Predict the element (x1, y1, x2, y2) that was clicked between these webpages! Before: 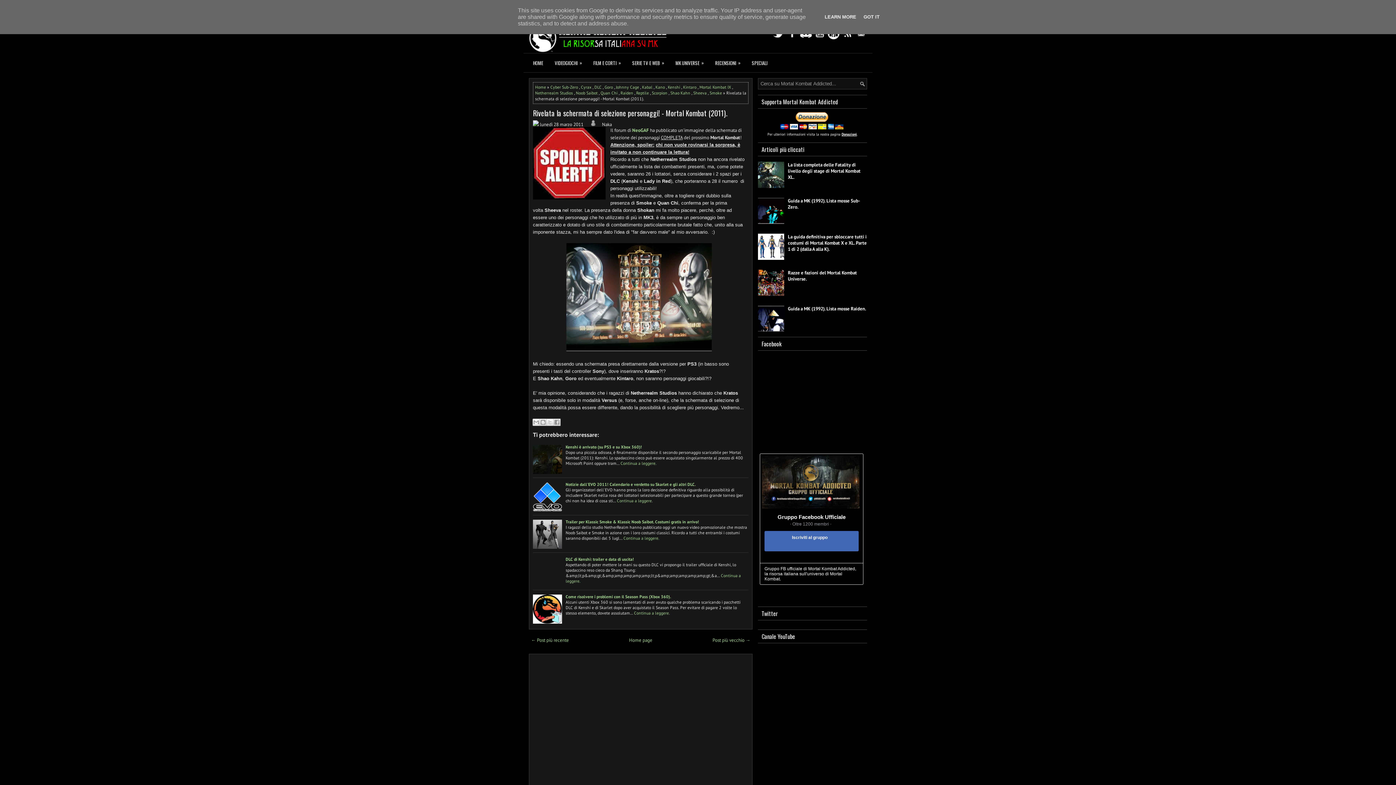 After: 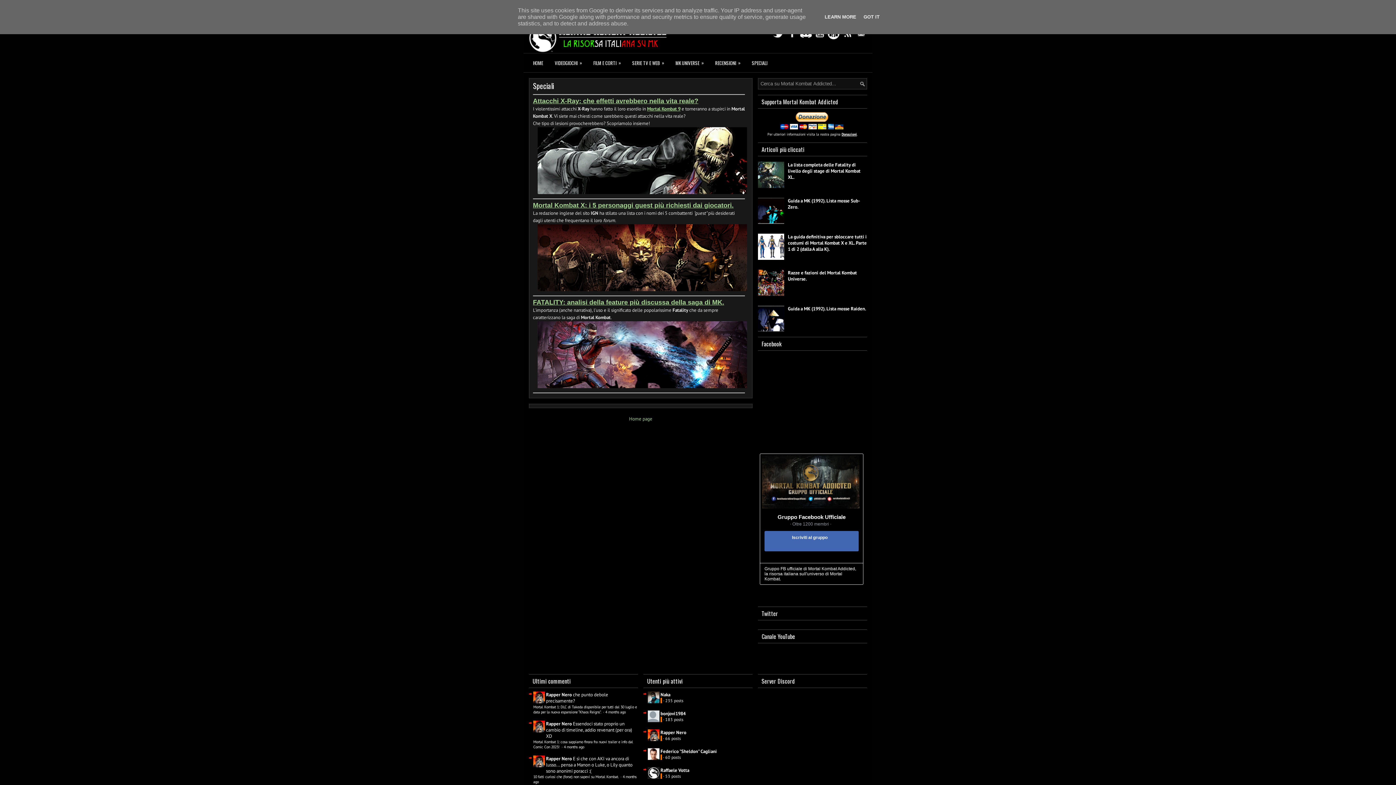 Action: label: SPECIALI bbox: (746, 57, 773, 68)